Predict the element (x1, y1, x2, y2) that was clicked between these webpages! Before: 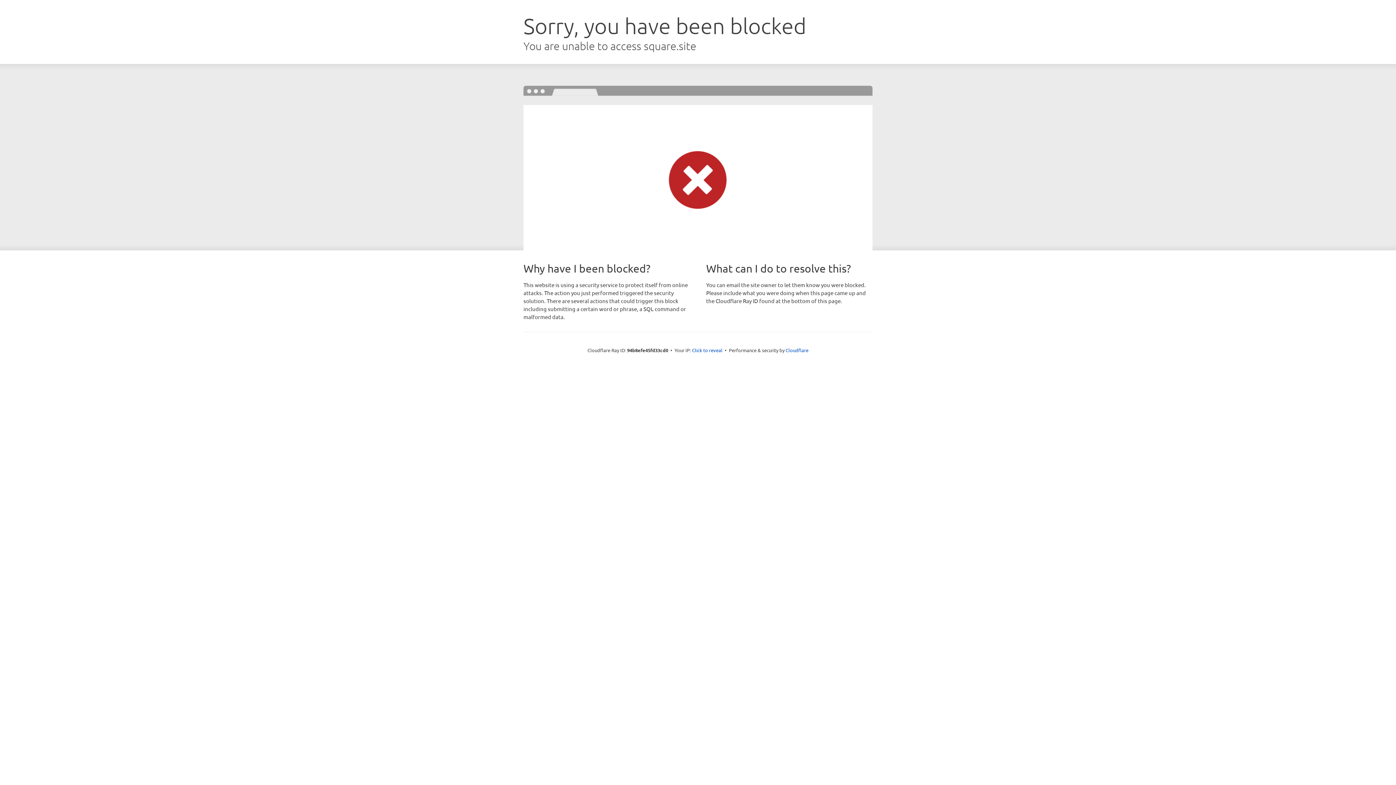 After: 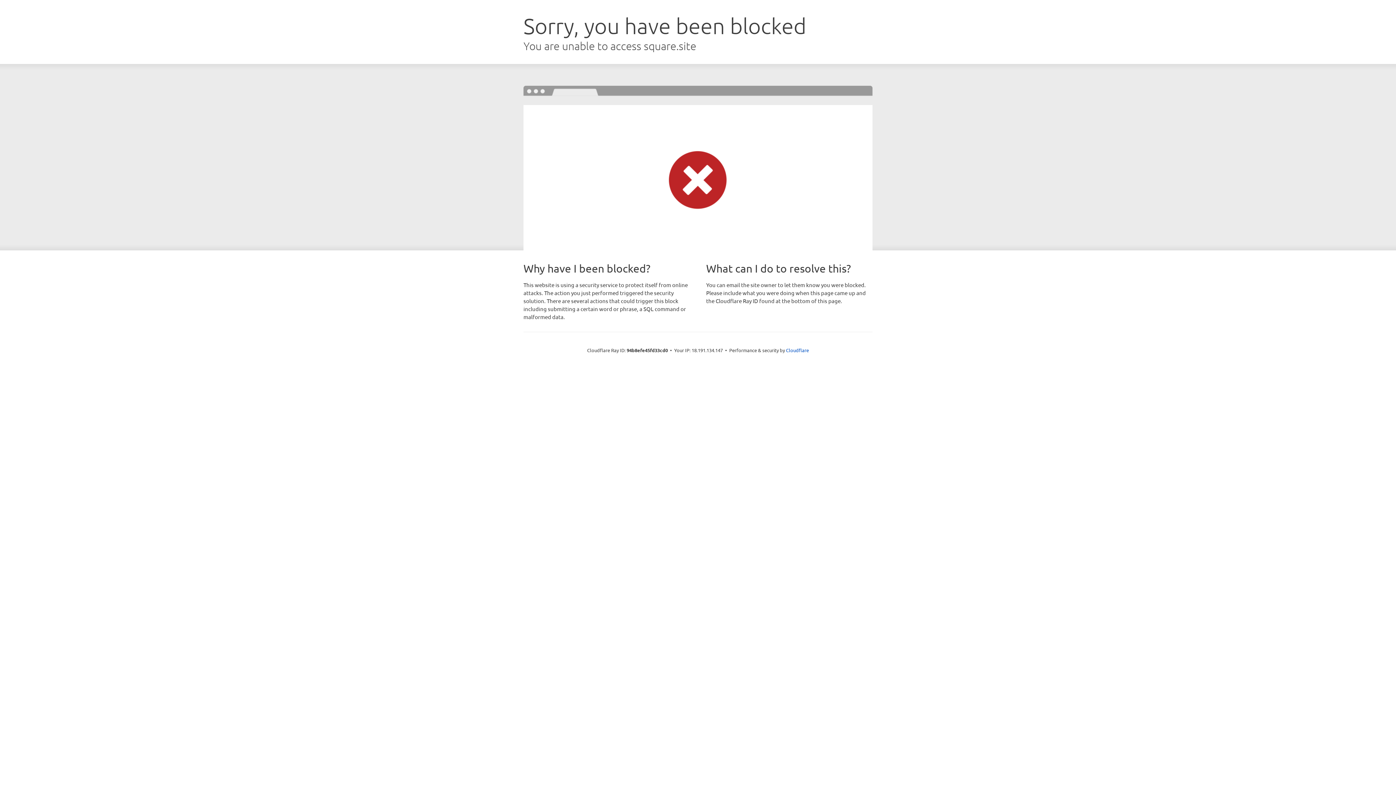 Action: label: Click to reveal bbox: (692, 346, 722, 353)